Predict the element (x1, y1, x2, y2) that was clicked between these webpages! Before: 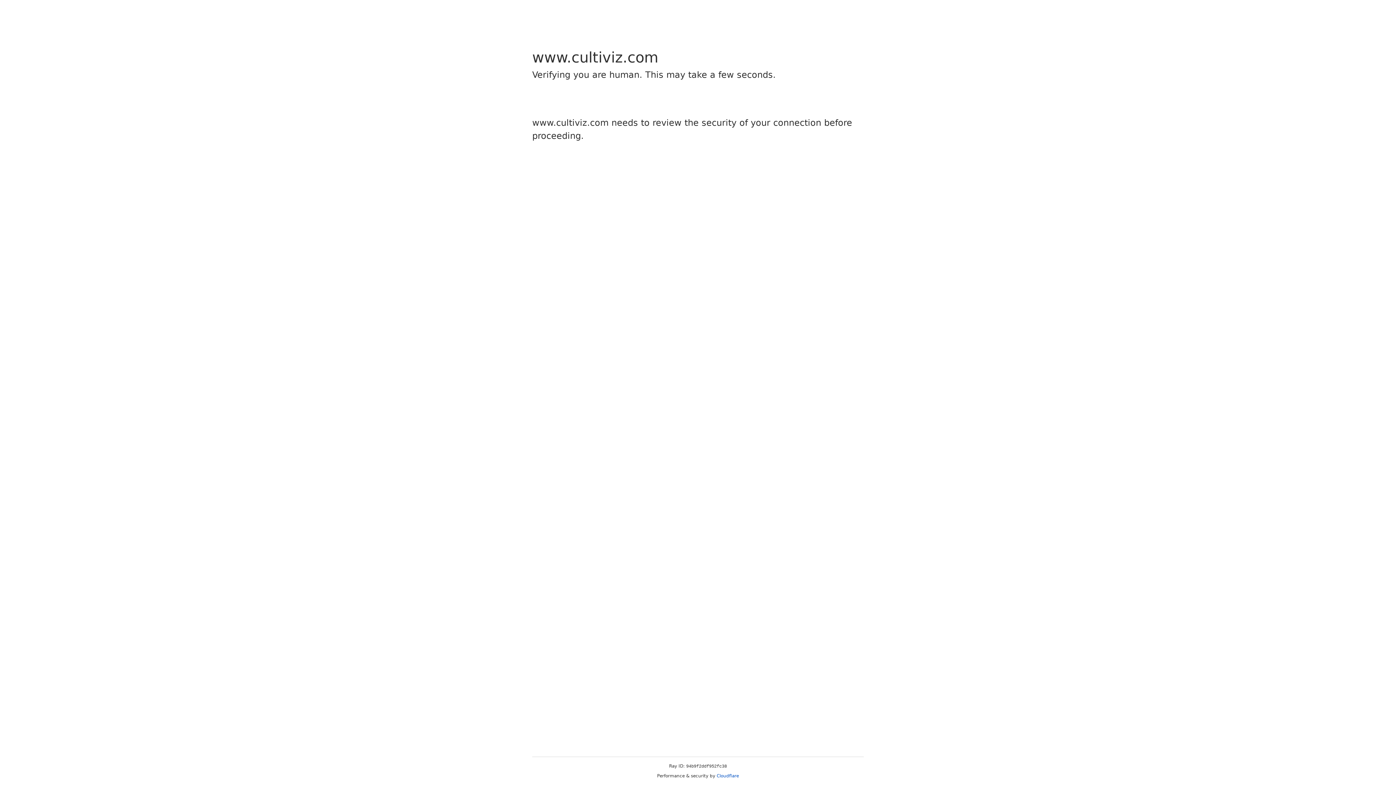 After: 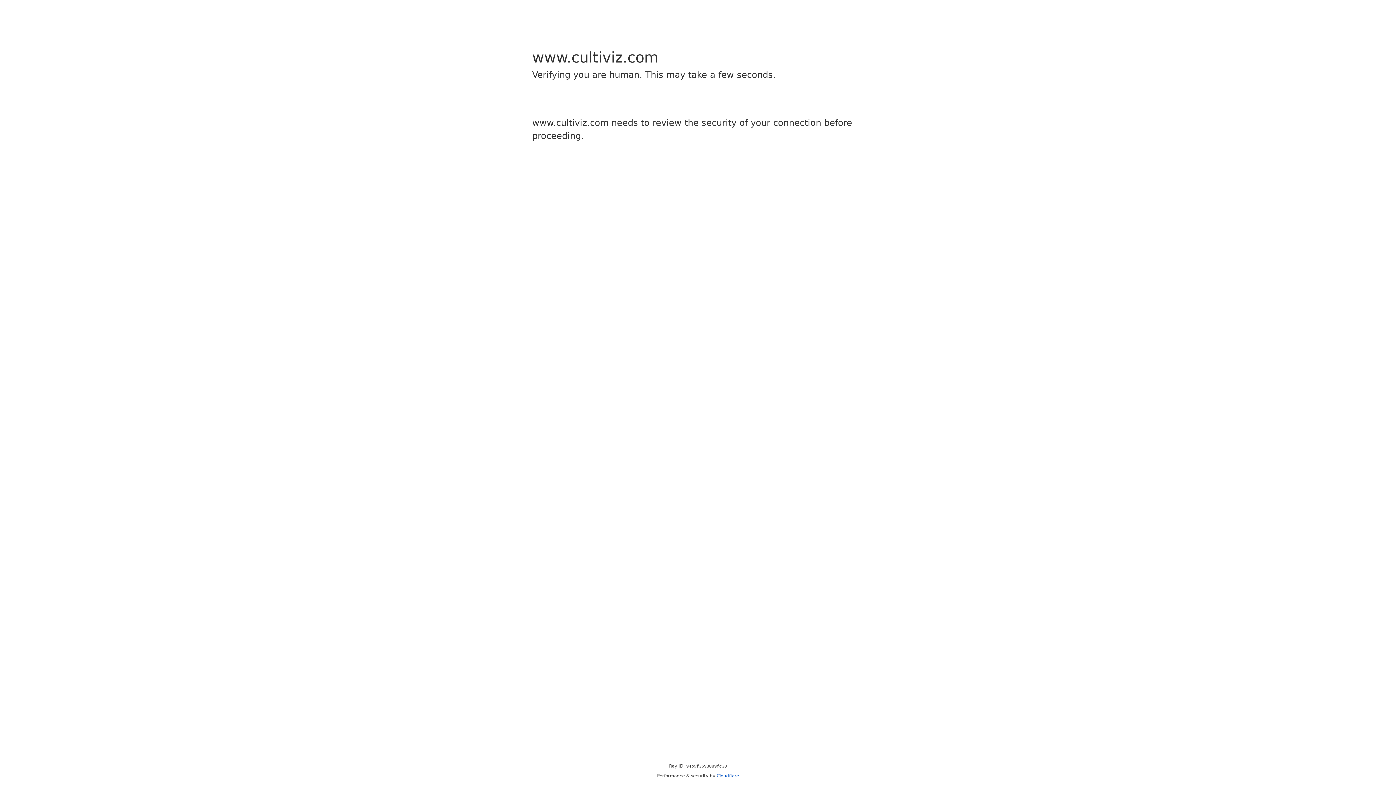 Action: bbox: (716, 773, 739, 778) label: Cloudflare